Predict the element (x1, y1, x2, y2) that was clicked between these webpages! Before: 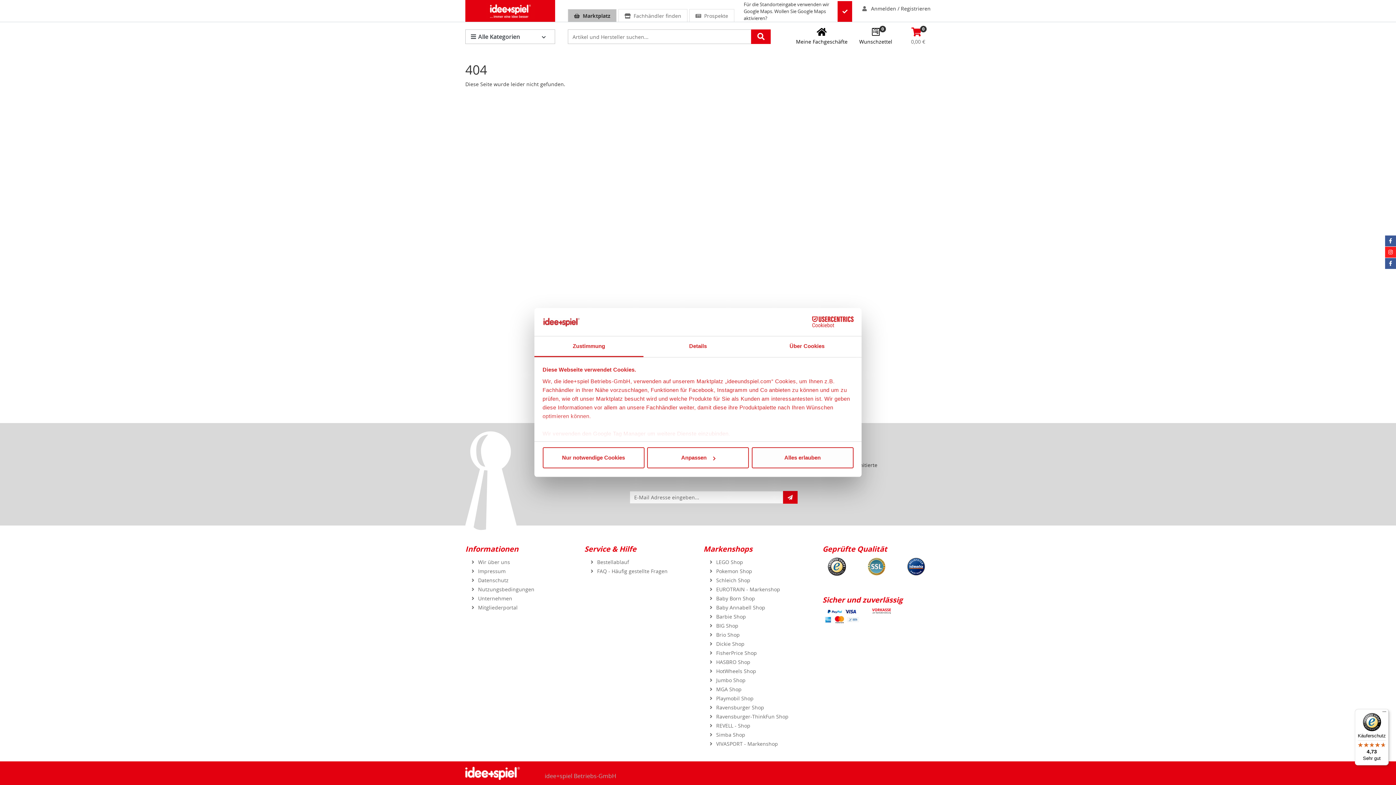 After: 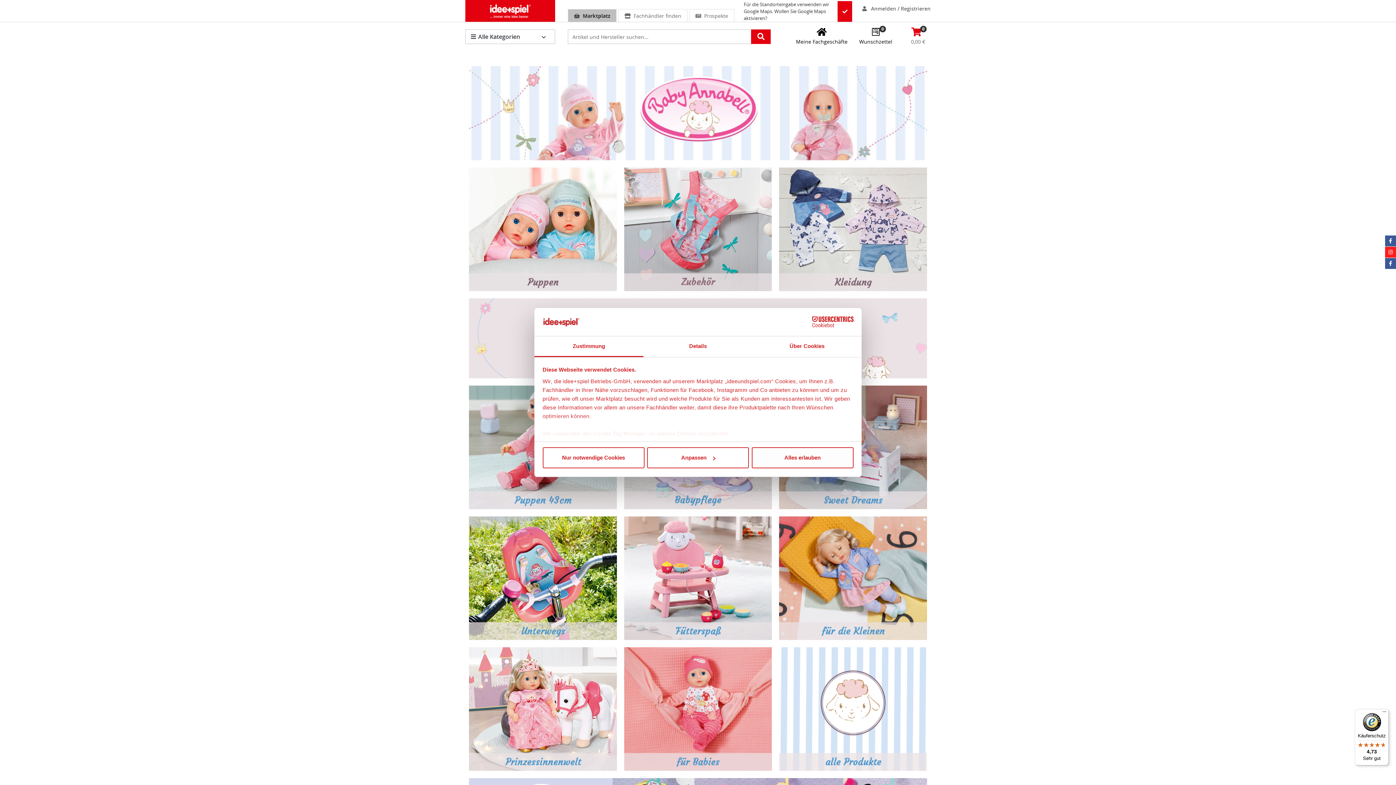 Action: bbox: (716, 604, 765, 611) label: Baby Annabell Shop